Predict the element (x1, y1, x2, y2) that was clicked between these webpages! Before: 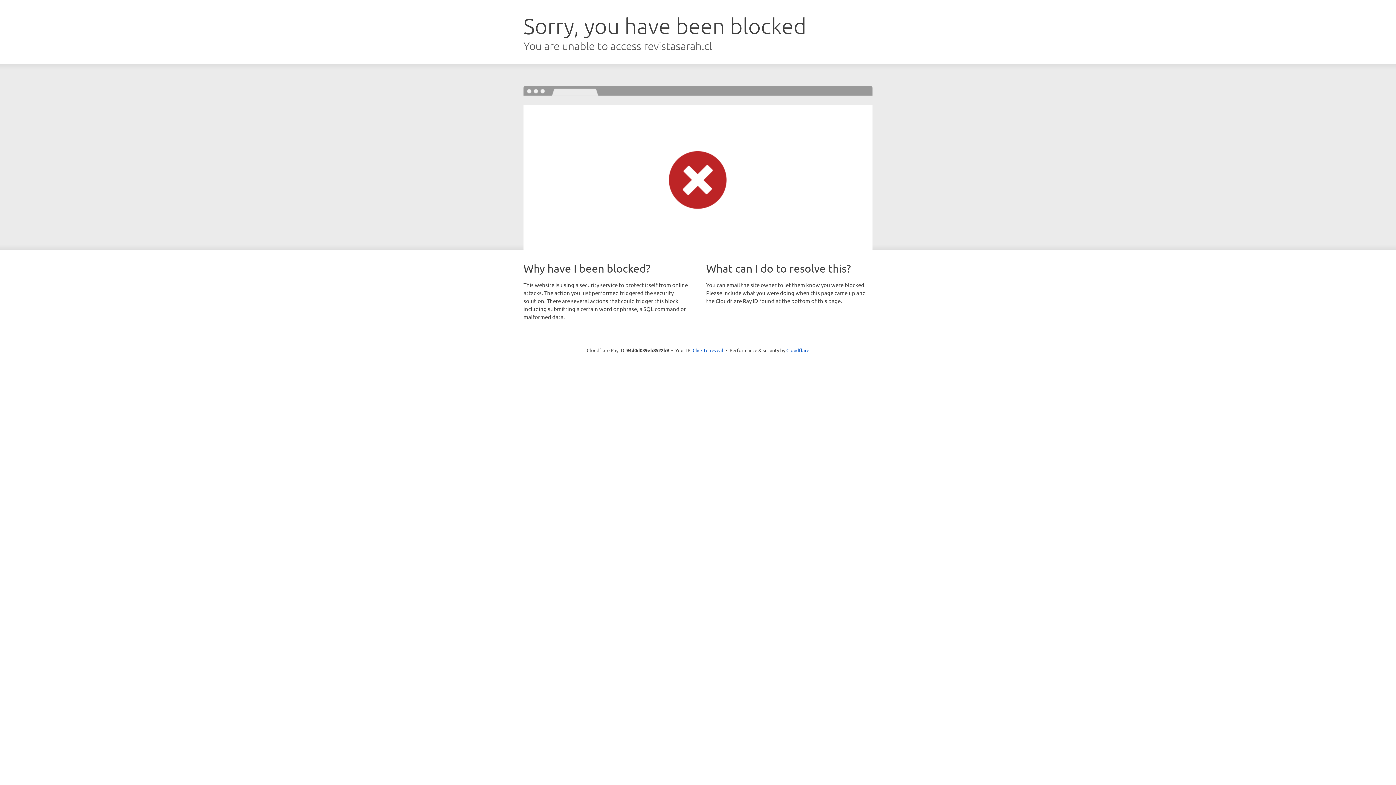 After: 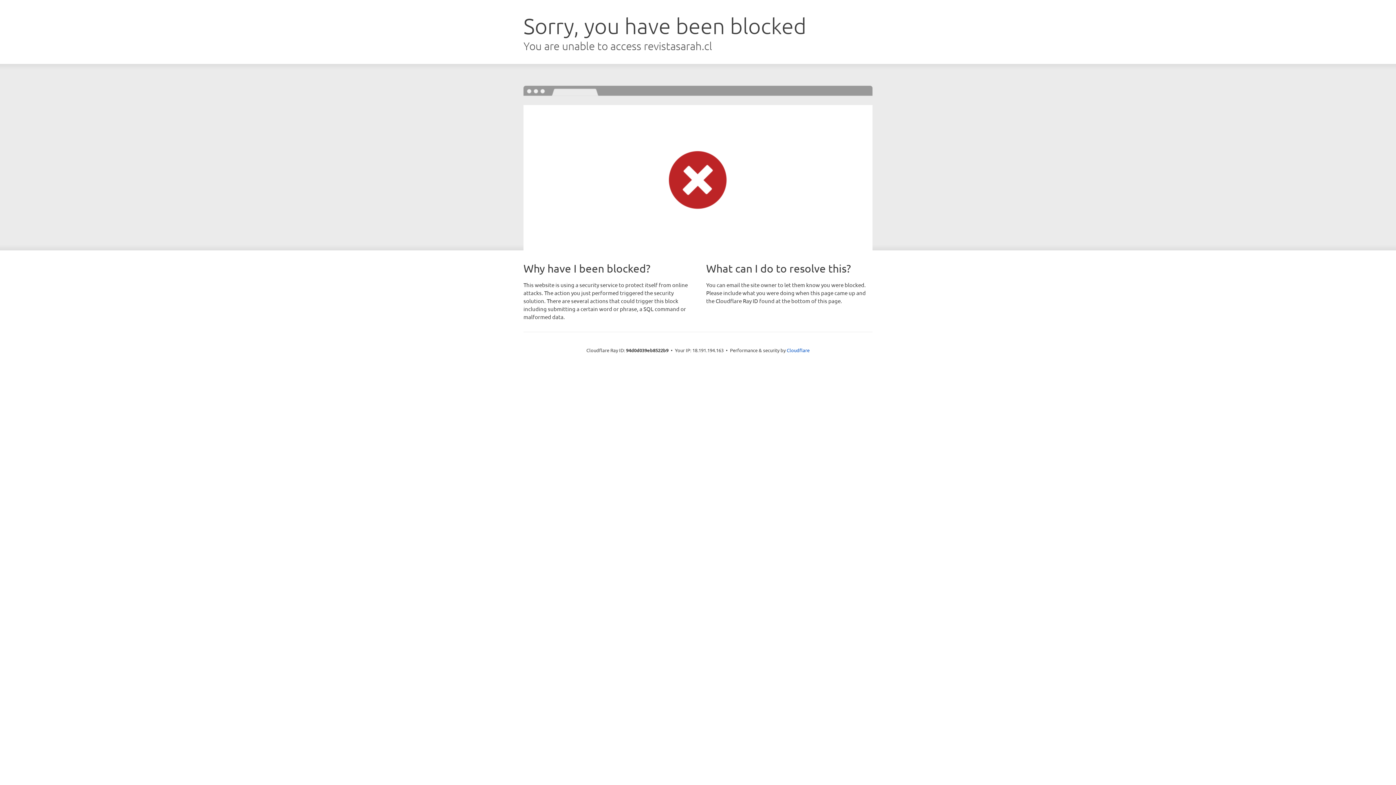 Action: label: Click to reveal bbox: (692, 346, 723, 353)